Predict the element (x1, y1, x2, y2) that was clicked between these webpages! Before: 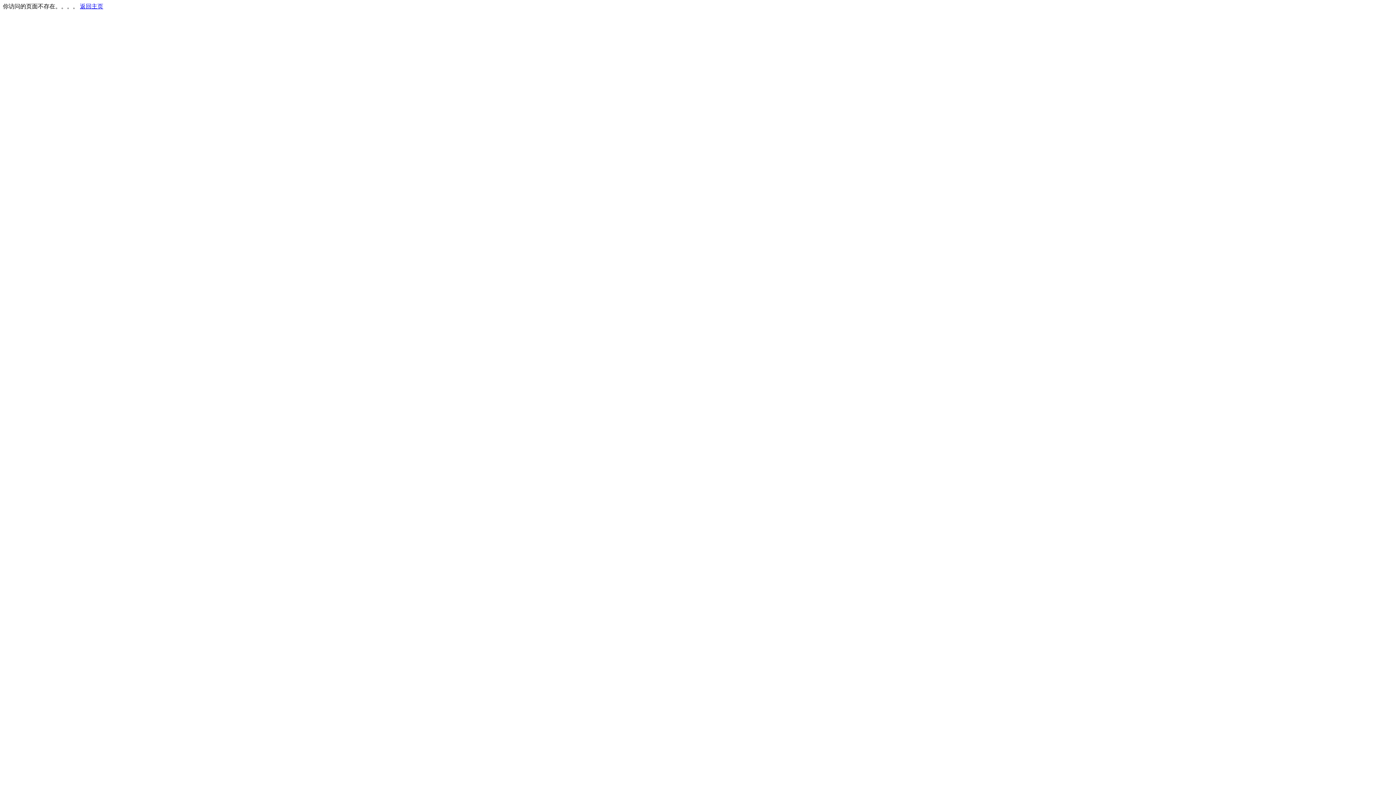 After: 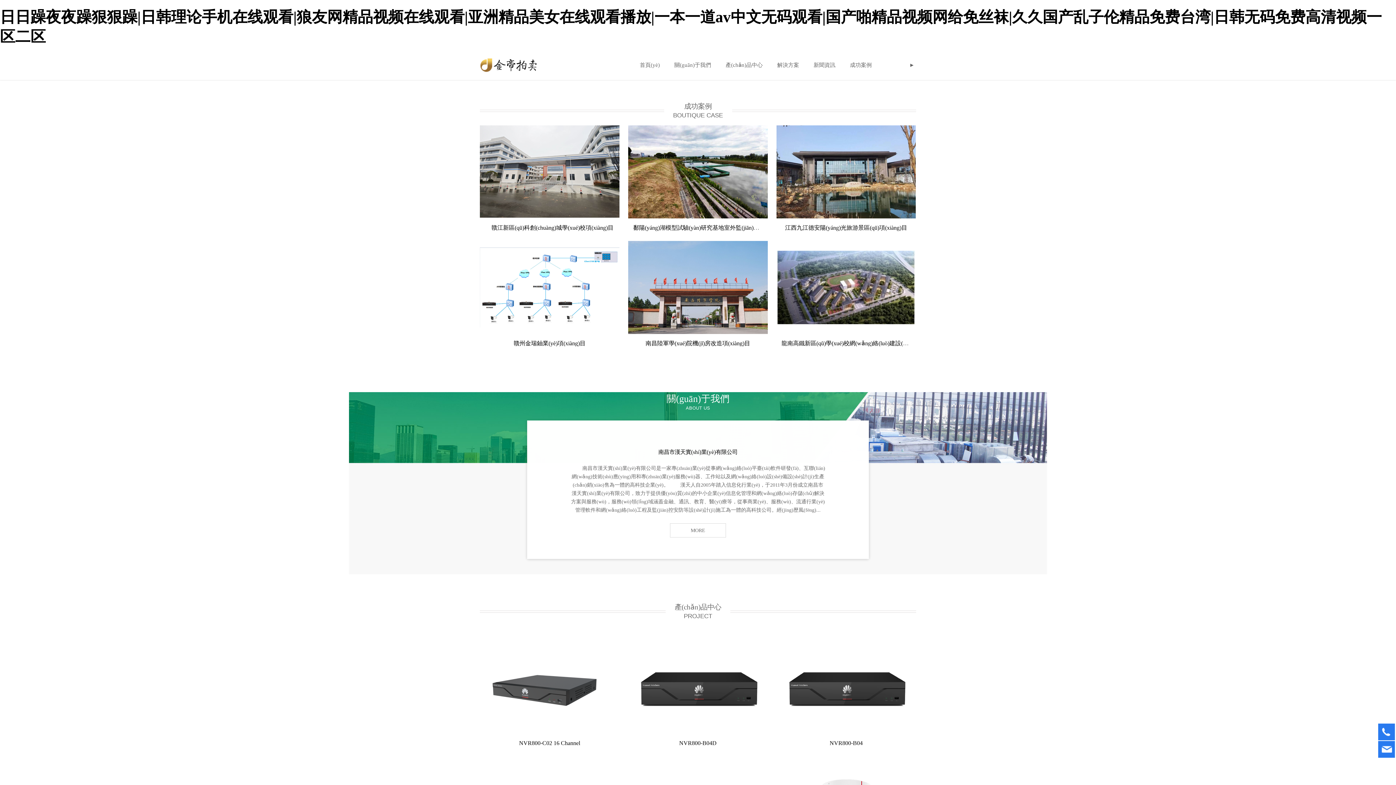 Action: label: 返回主页 bbox: (80, 3, 103, 9)